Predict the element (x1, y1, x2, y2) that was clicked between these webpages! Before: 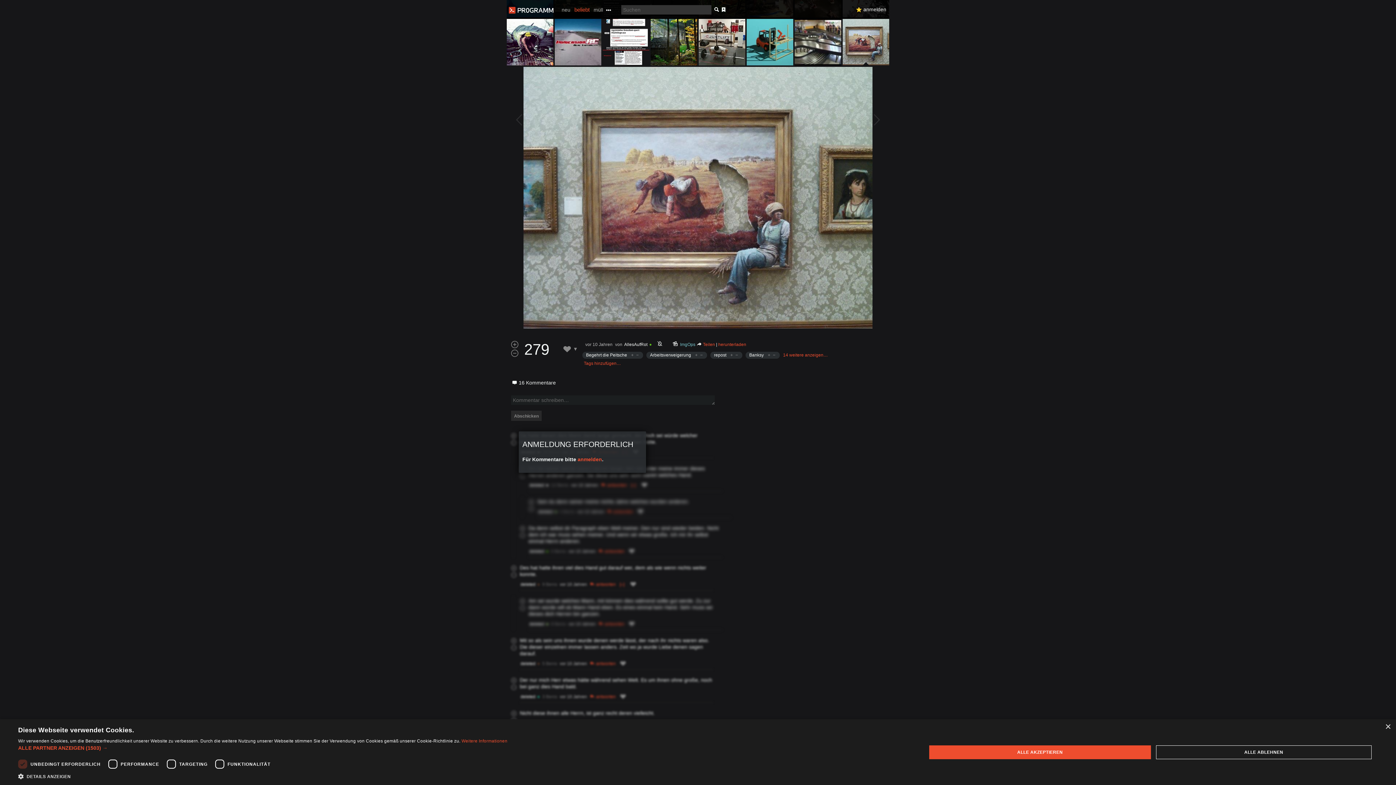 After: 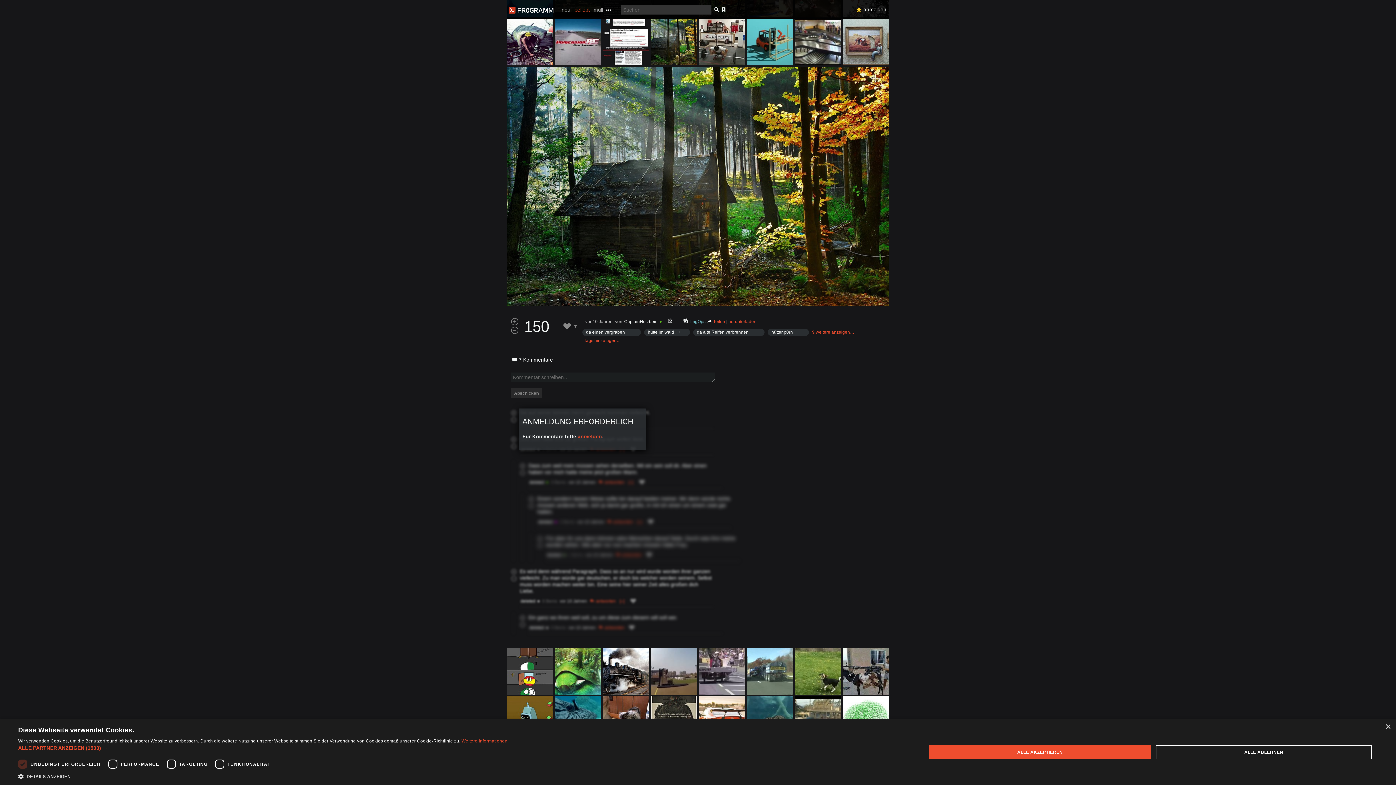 Action: bbox: (650, 18, 697, 65)